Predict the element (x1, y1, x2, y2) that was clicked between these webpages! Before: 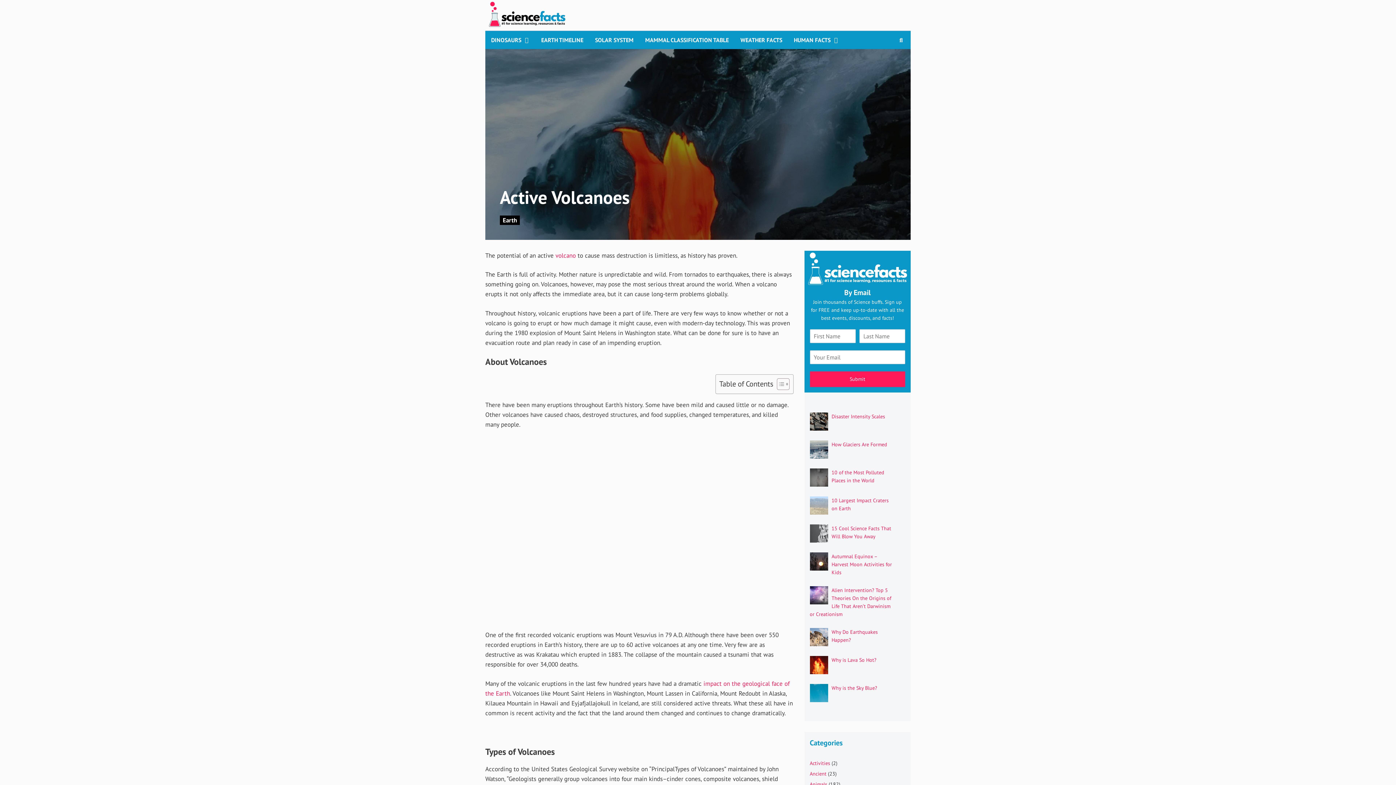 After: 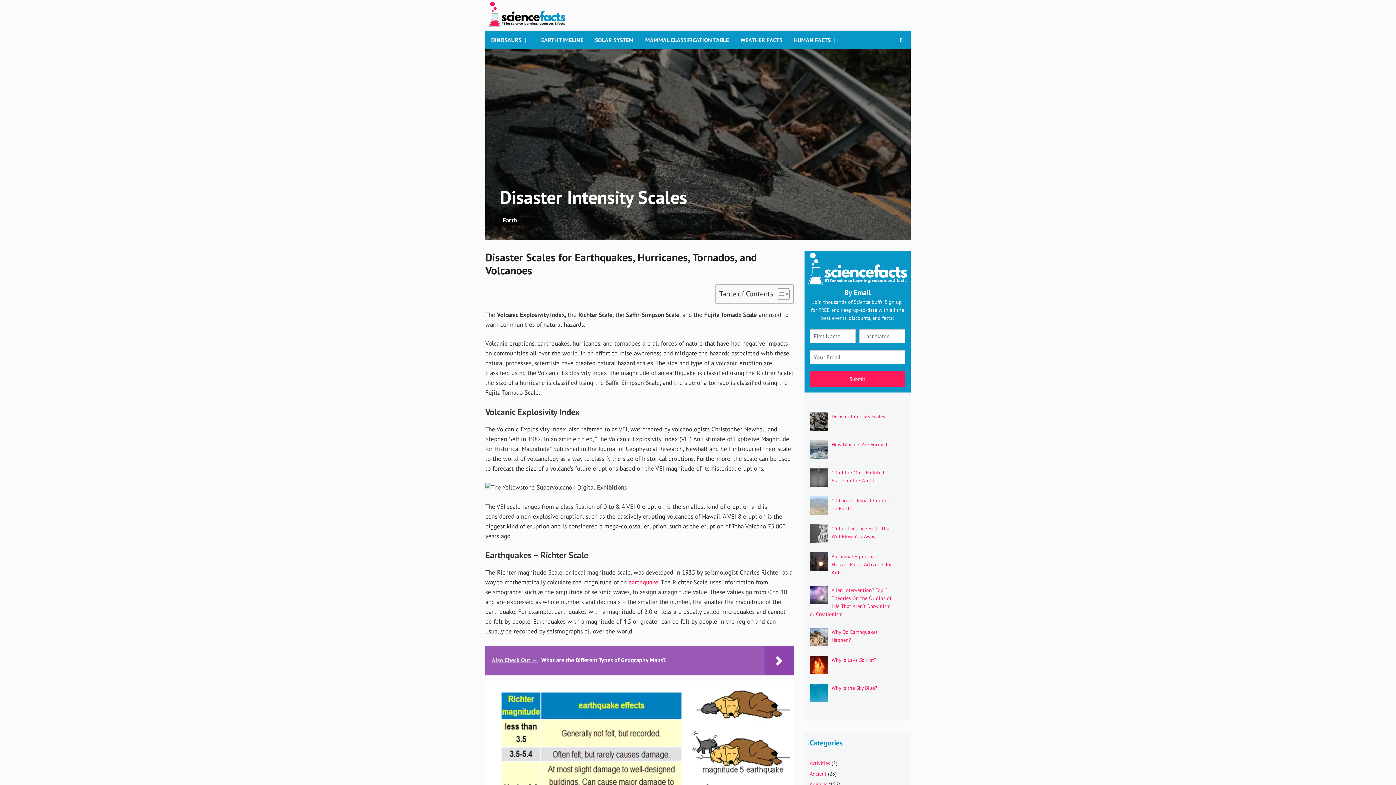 Action: label: Disaster Intensity Scales bbox: (831, 413, 885, 419)